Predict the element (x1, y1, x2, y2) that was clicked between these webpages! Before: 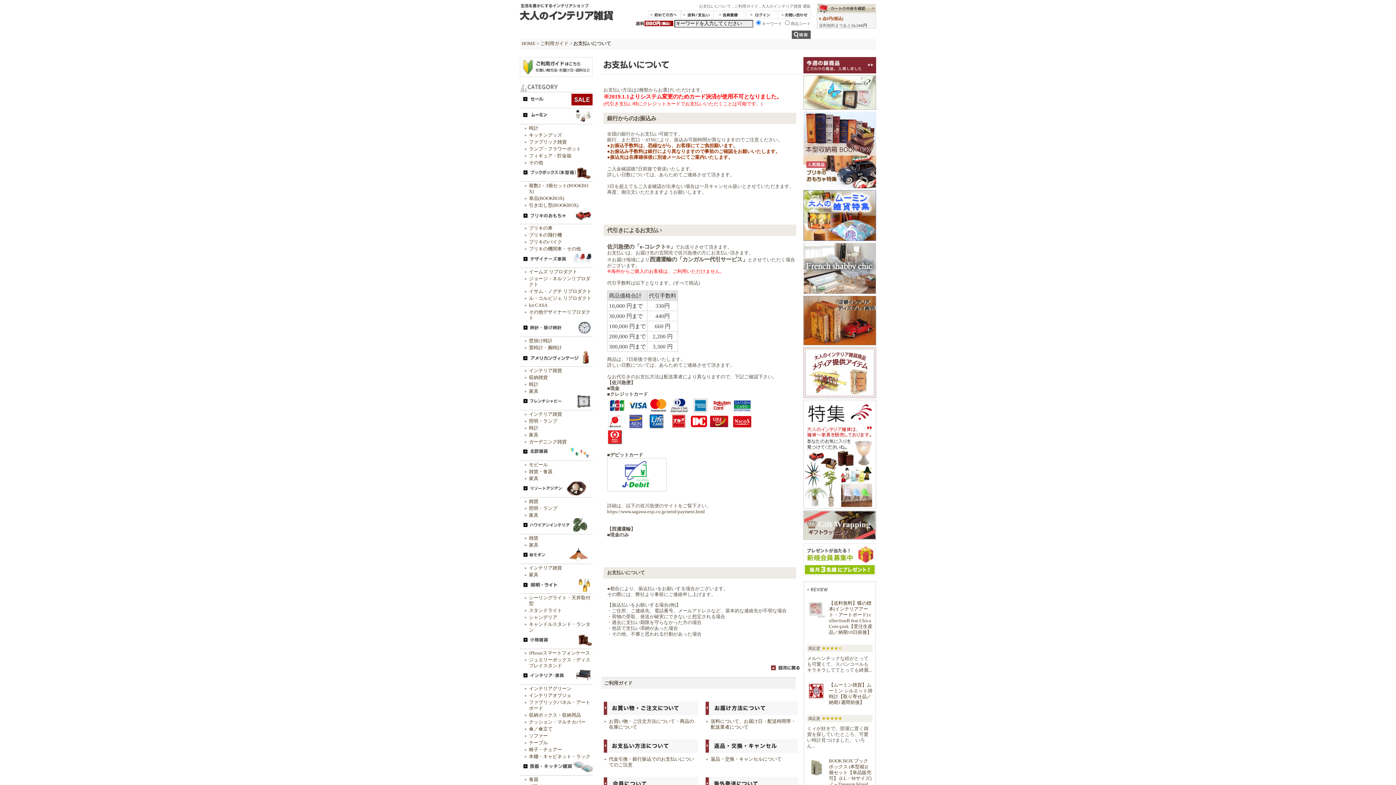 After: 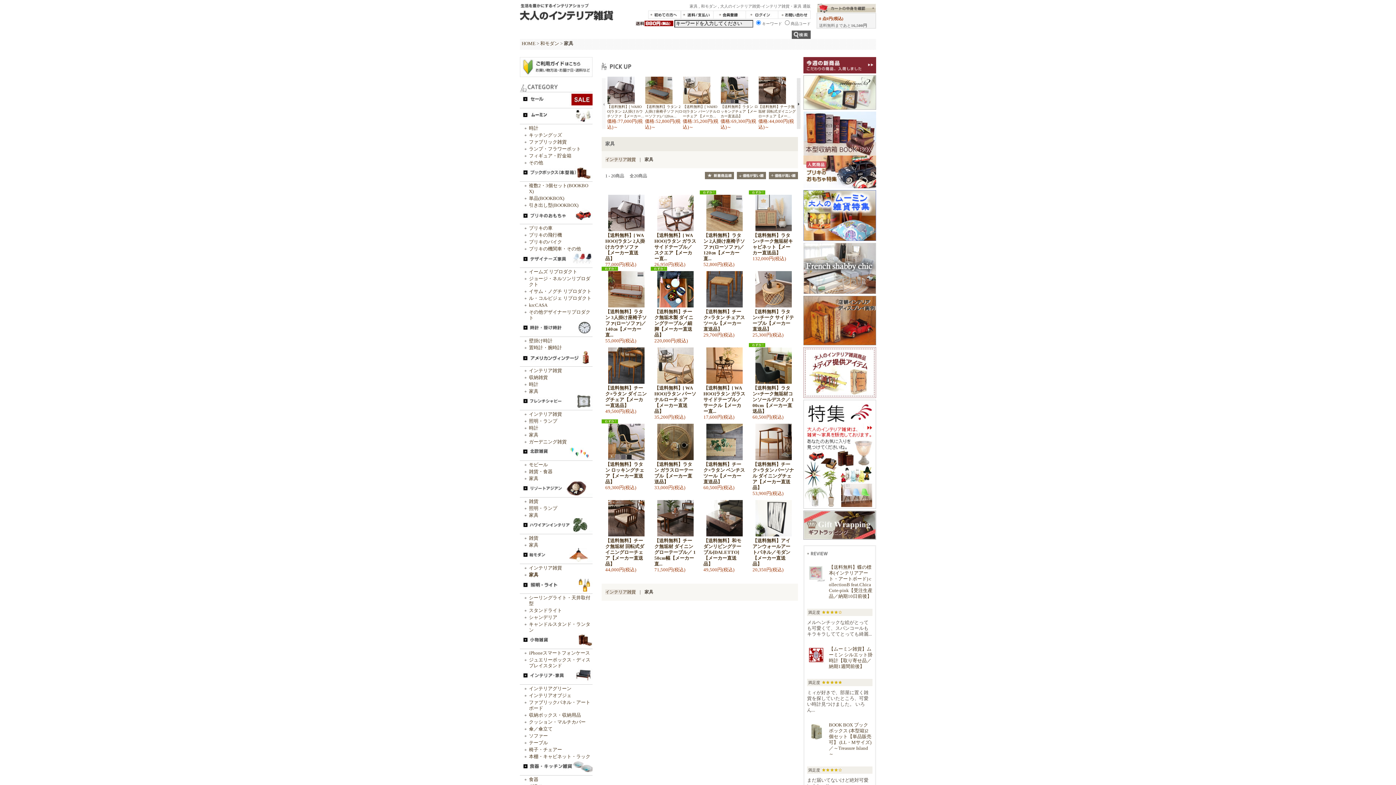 Action: bbox: (529, 572, 538, 577) label: 家具